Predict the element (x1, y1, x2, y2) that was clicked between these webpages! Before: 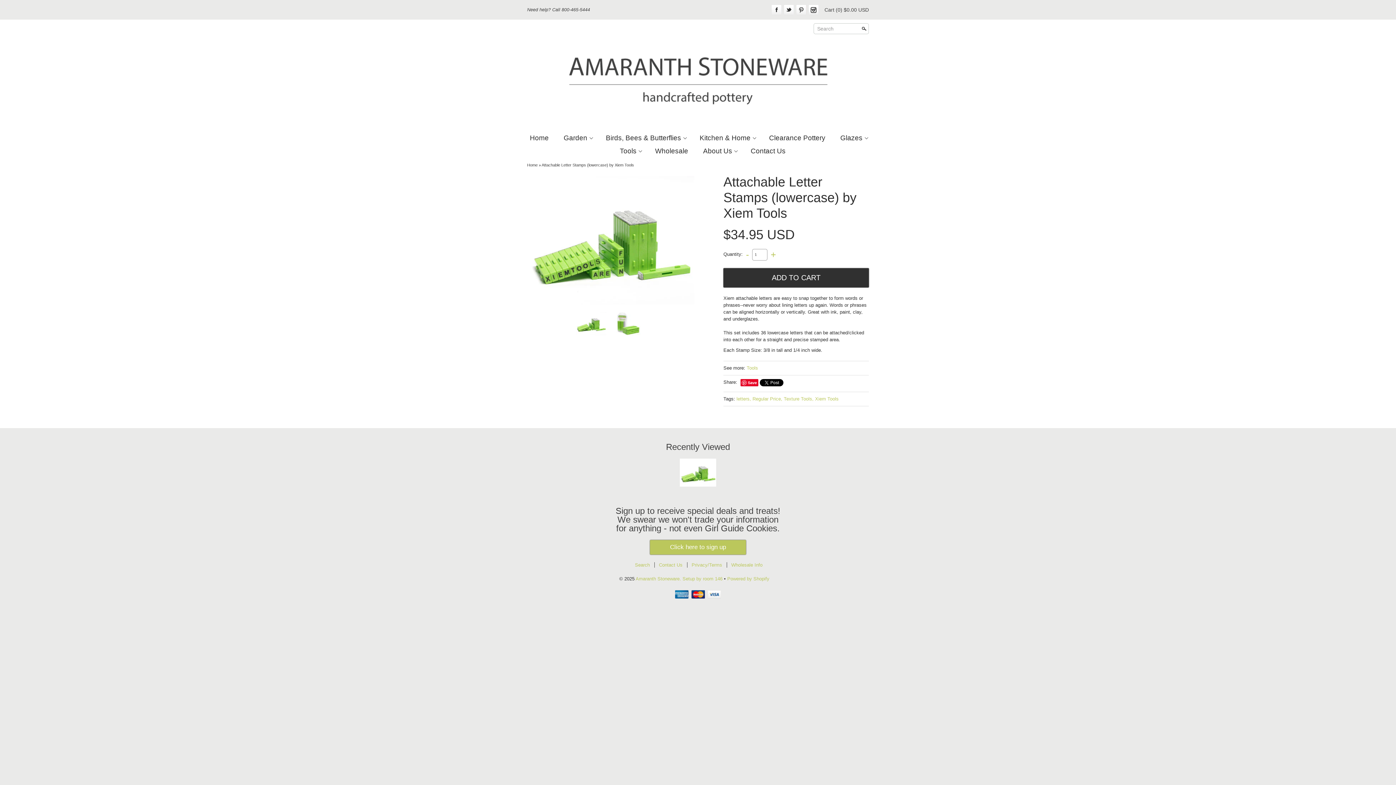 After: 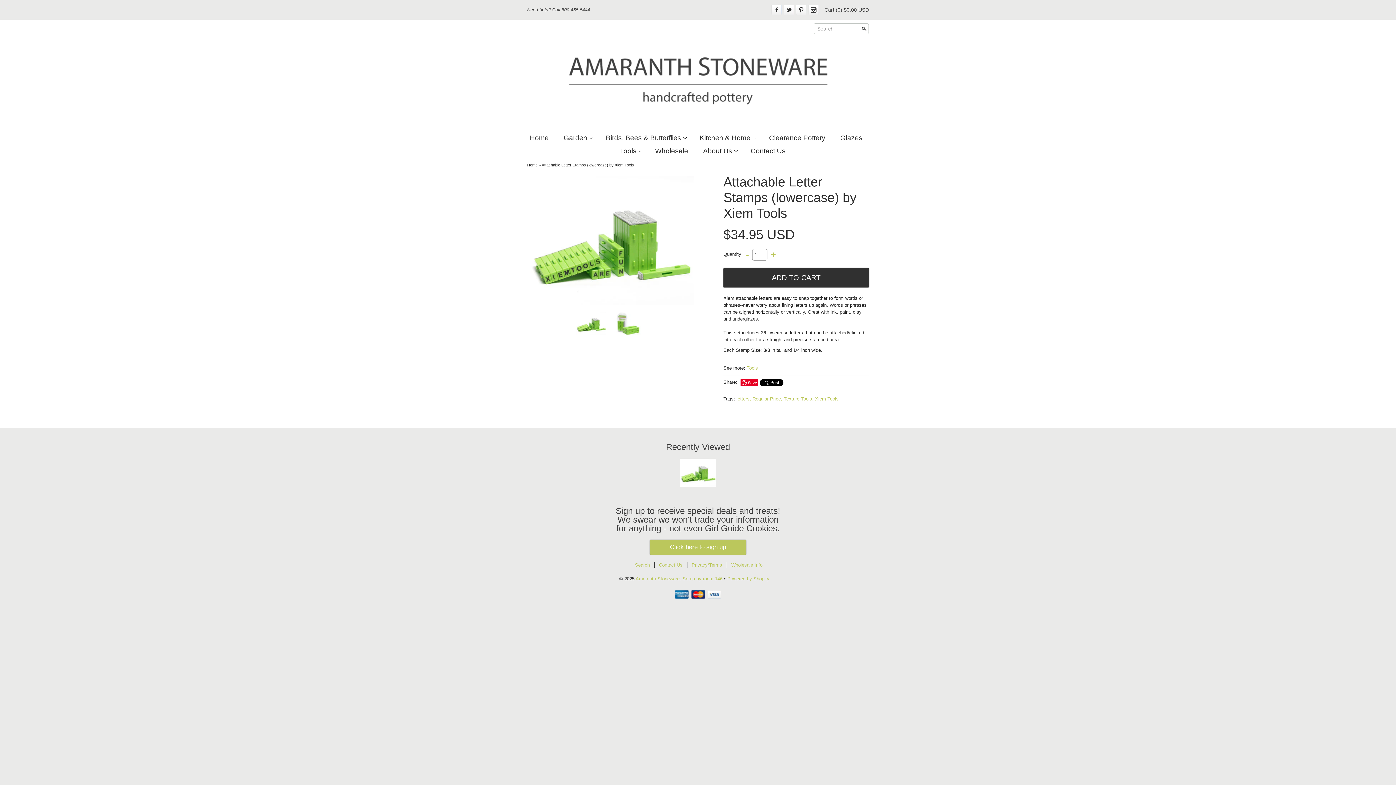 Action: bbox: (740, 379, 758, 386) label: Save